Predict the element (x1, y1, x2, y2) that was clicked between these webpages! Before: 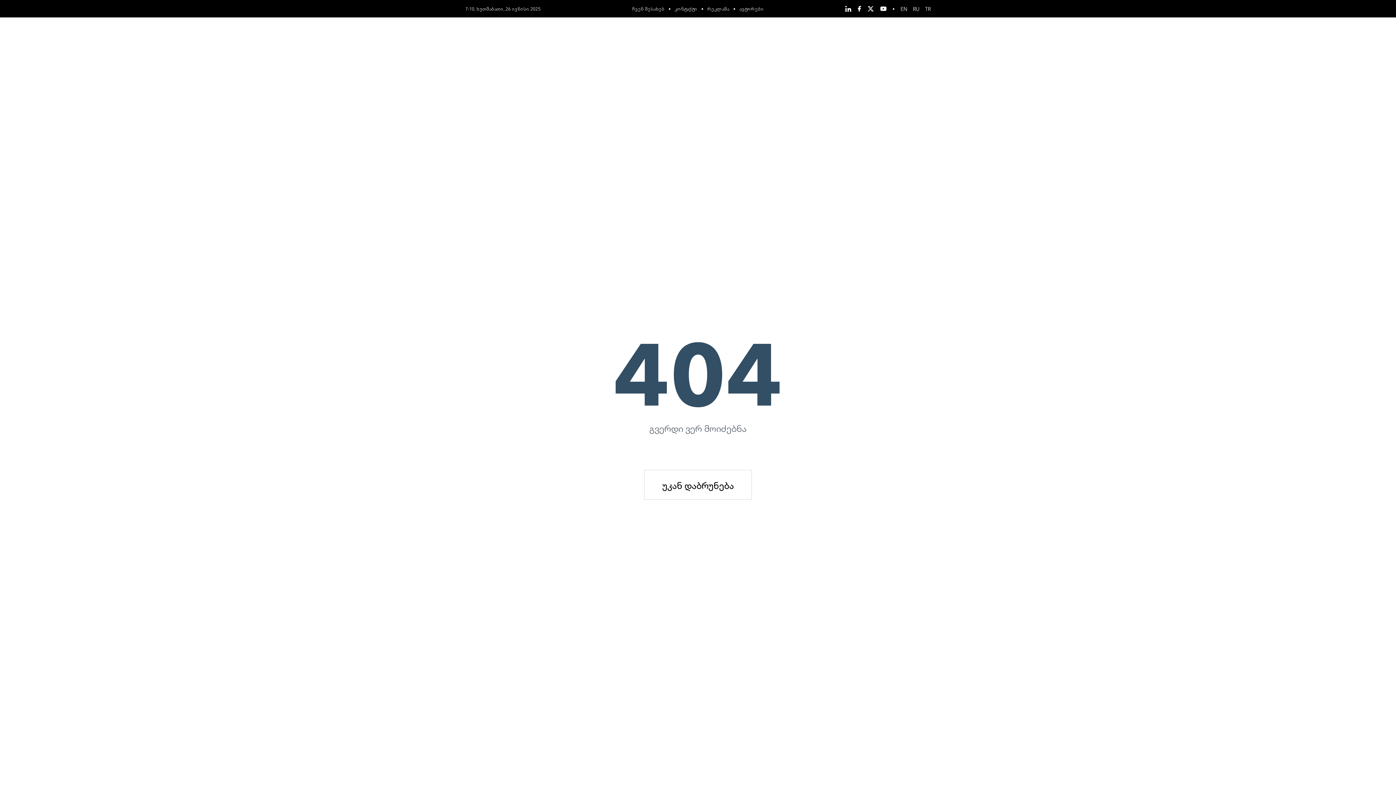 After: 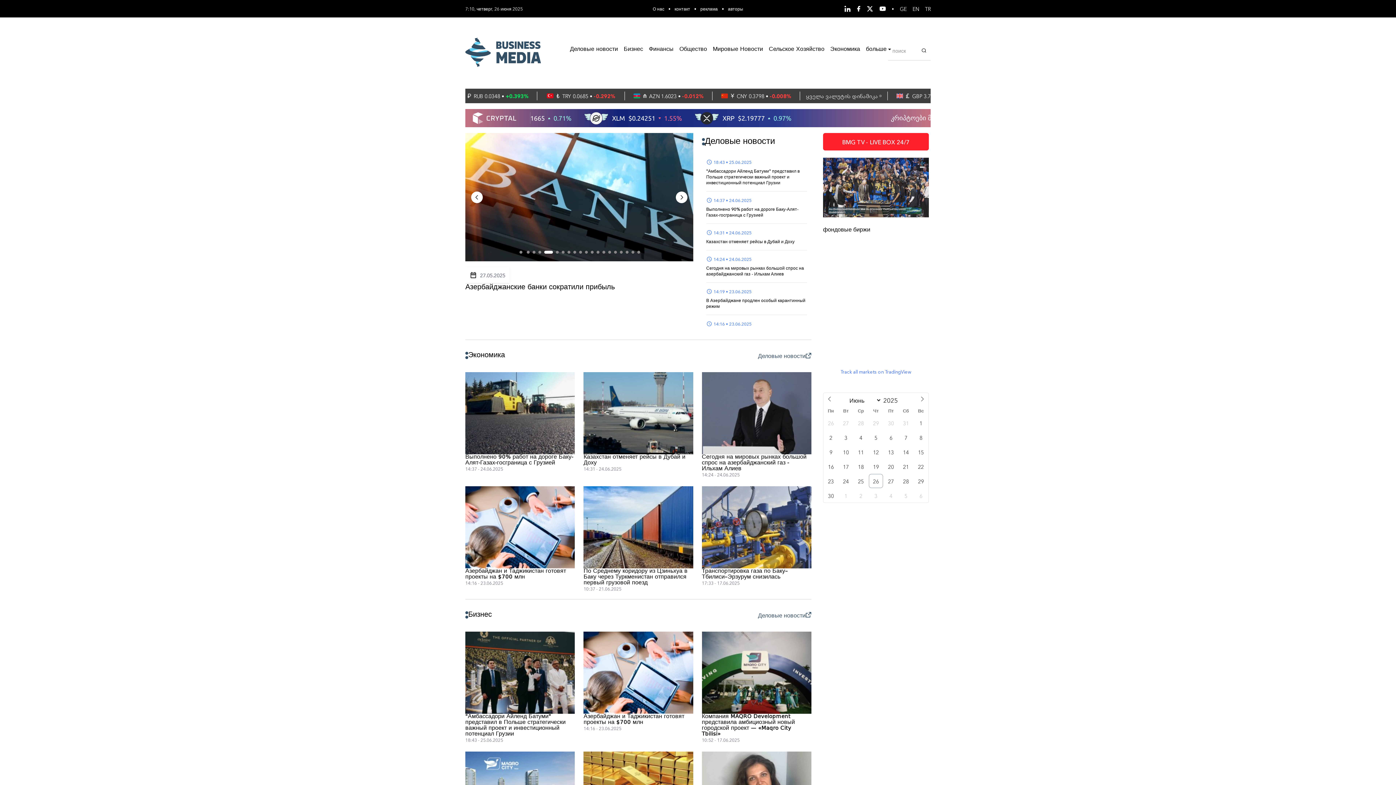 Action: bbox: (913, 5, 919, 12) label: RU